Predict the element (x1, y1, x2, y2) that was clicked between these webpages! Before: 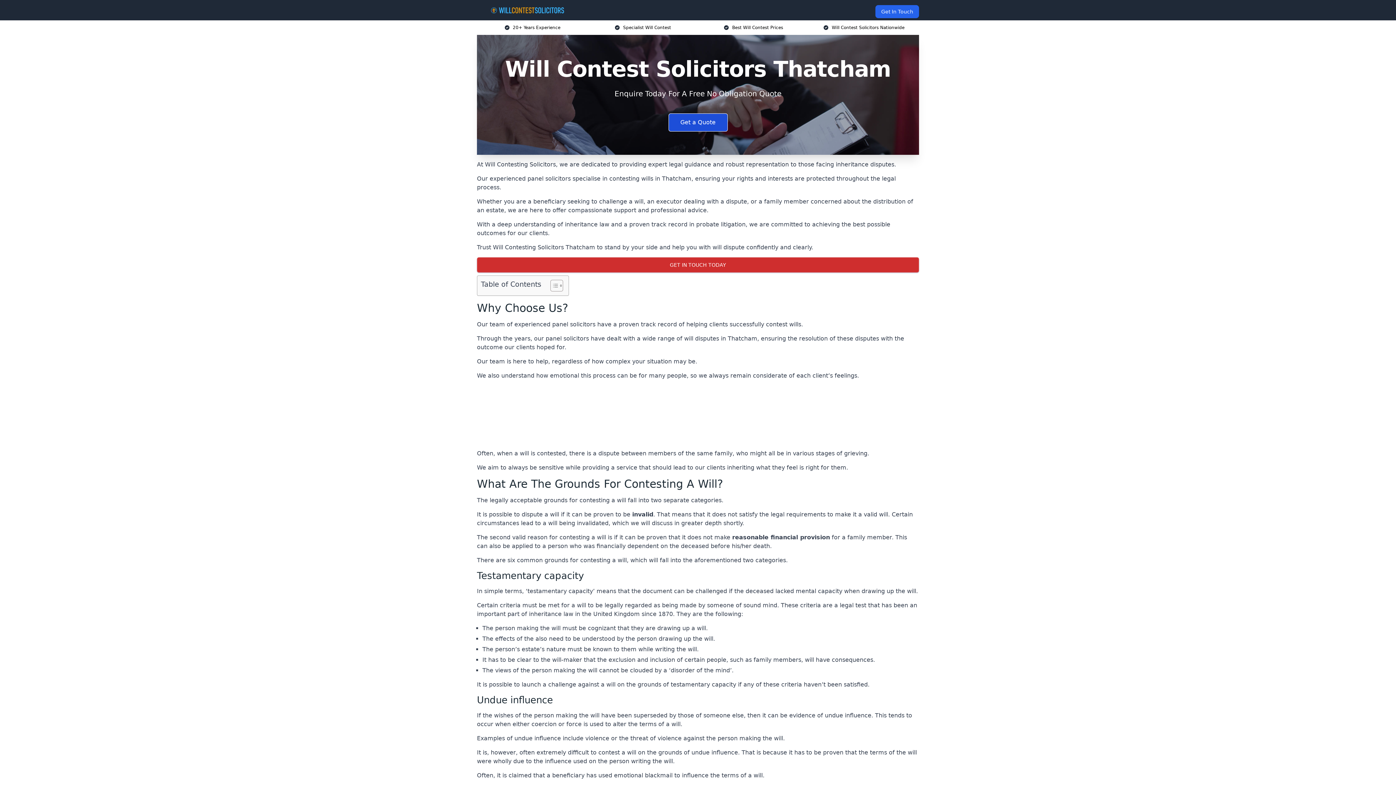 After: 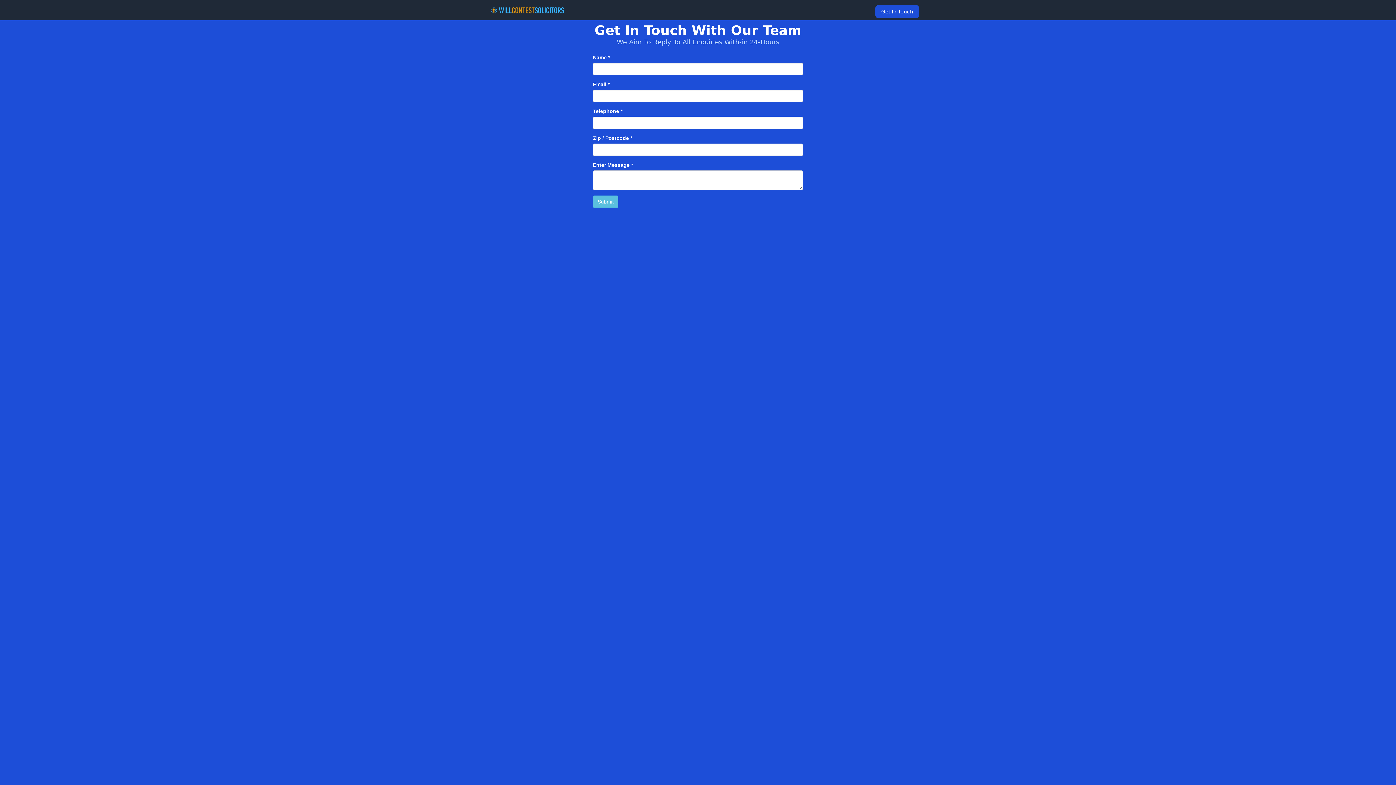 Action: label: Get In Touch bbox: (875, 5, 919, 18)